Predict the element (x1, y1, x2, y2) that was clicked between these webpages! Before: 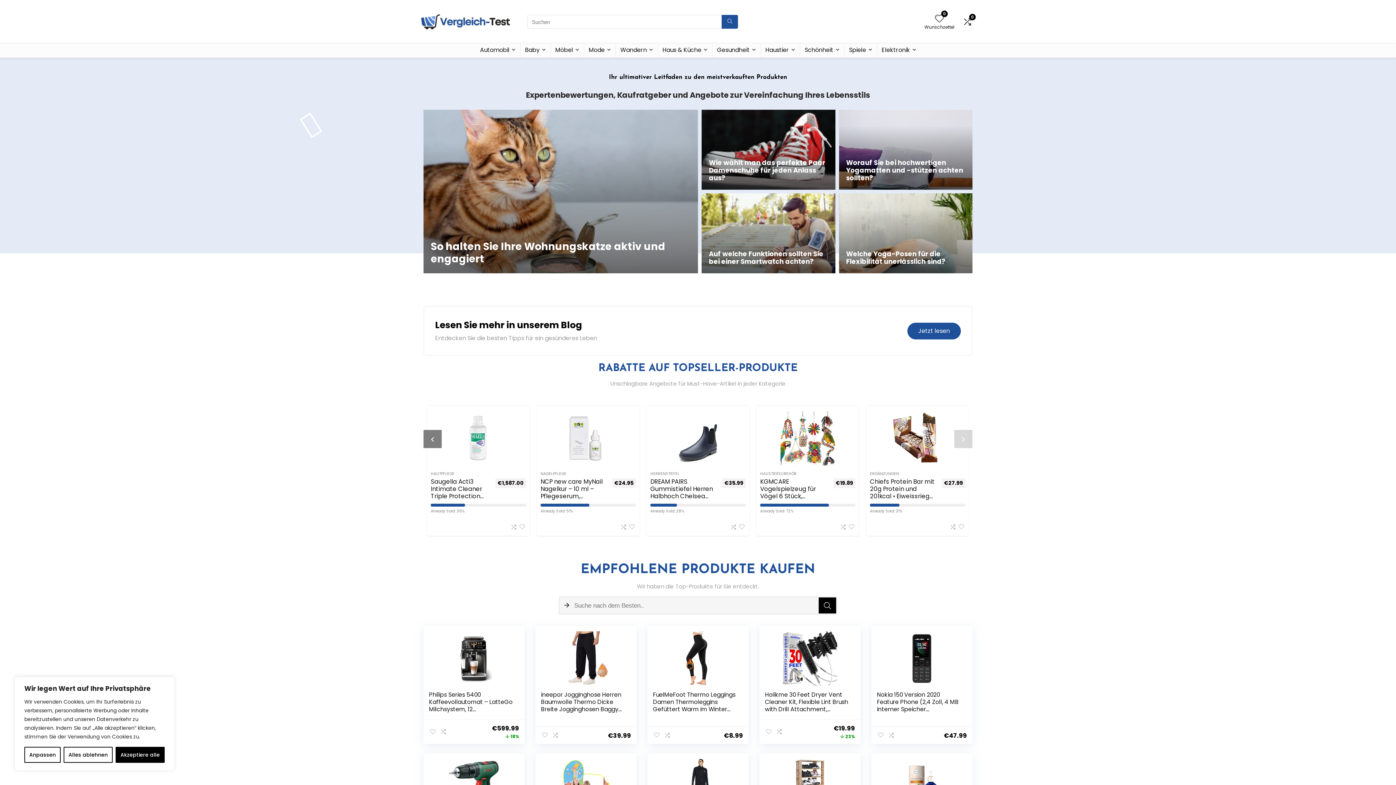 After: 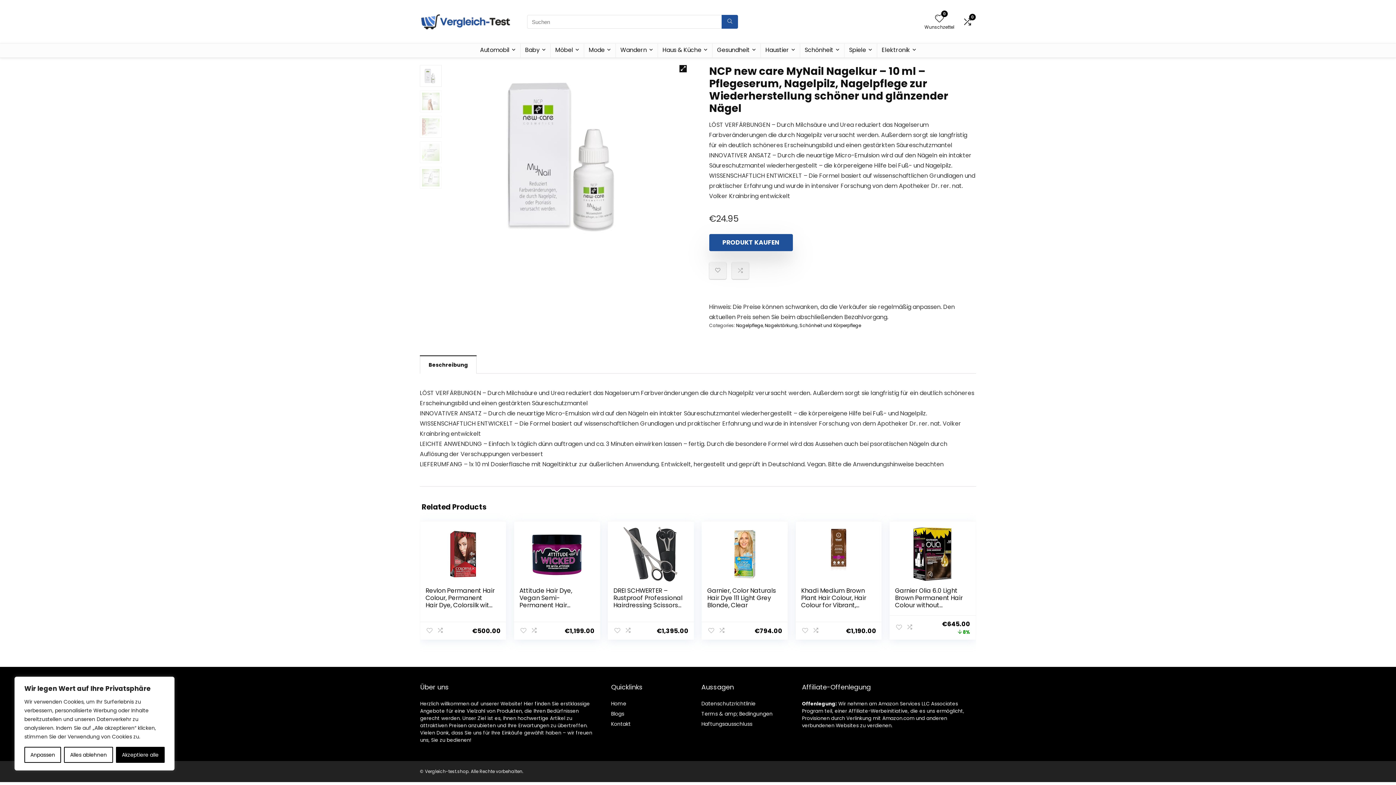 Action: bbox: (756, 411, 848, 465)